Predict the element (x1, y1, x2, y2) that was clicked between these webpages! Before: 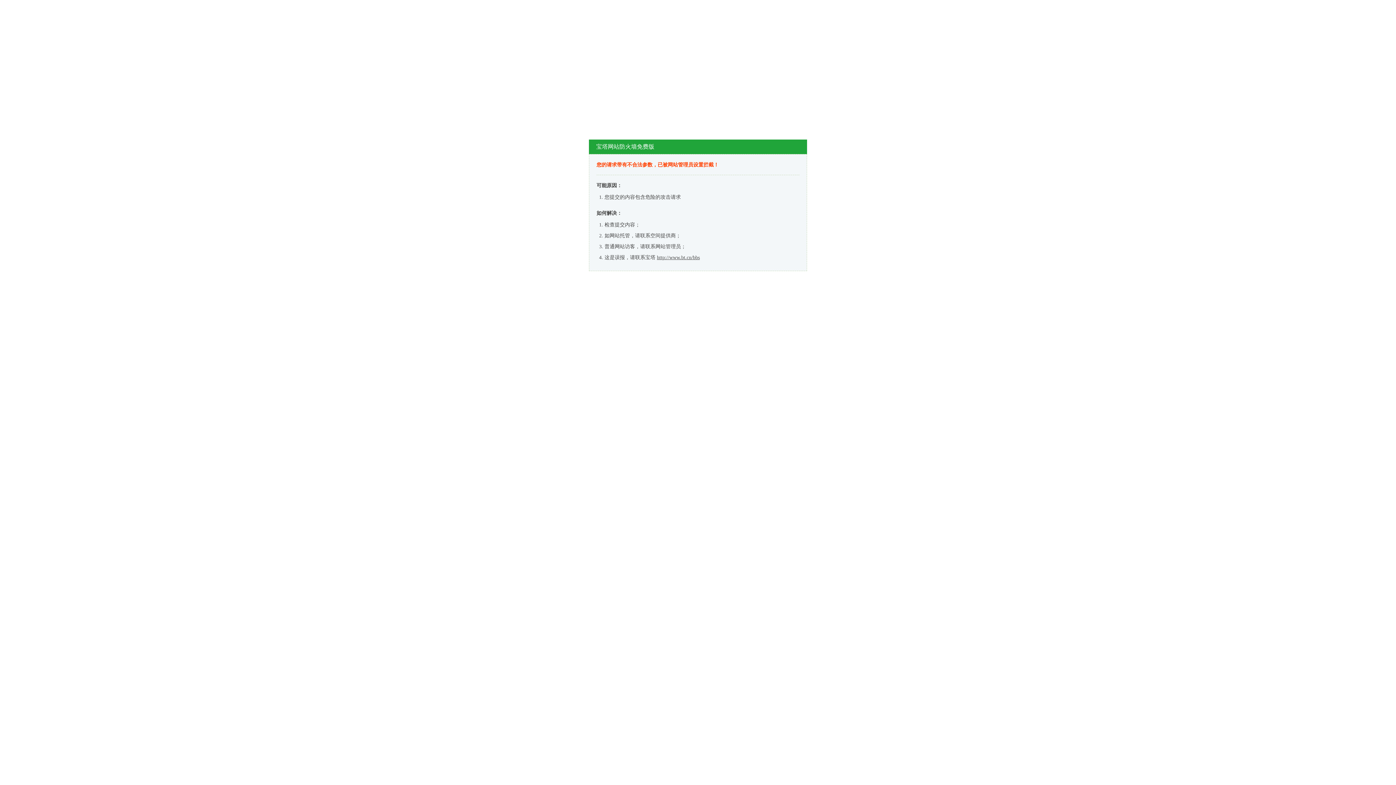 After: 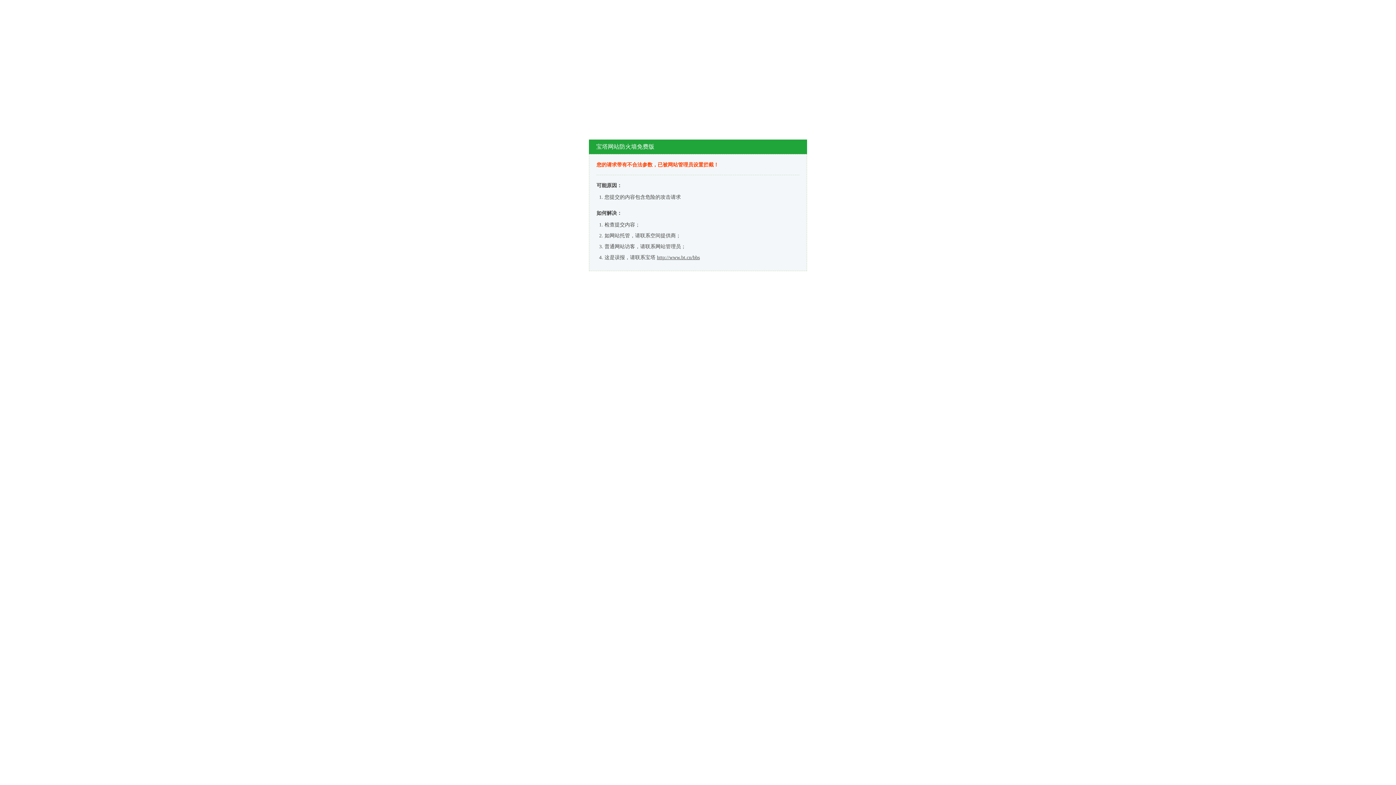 Action: bbox: (657, 254, 700, 260) label: http://www.bt.cn/bbs